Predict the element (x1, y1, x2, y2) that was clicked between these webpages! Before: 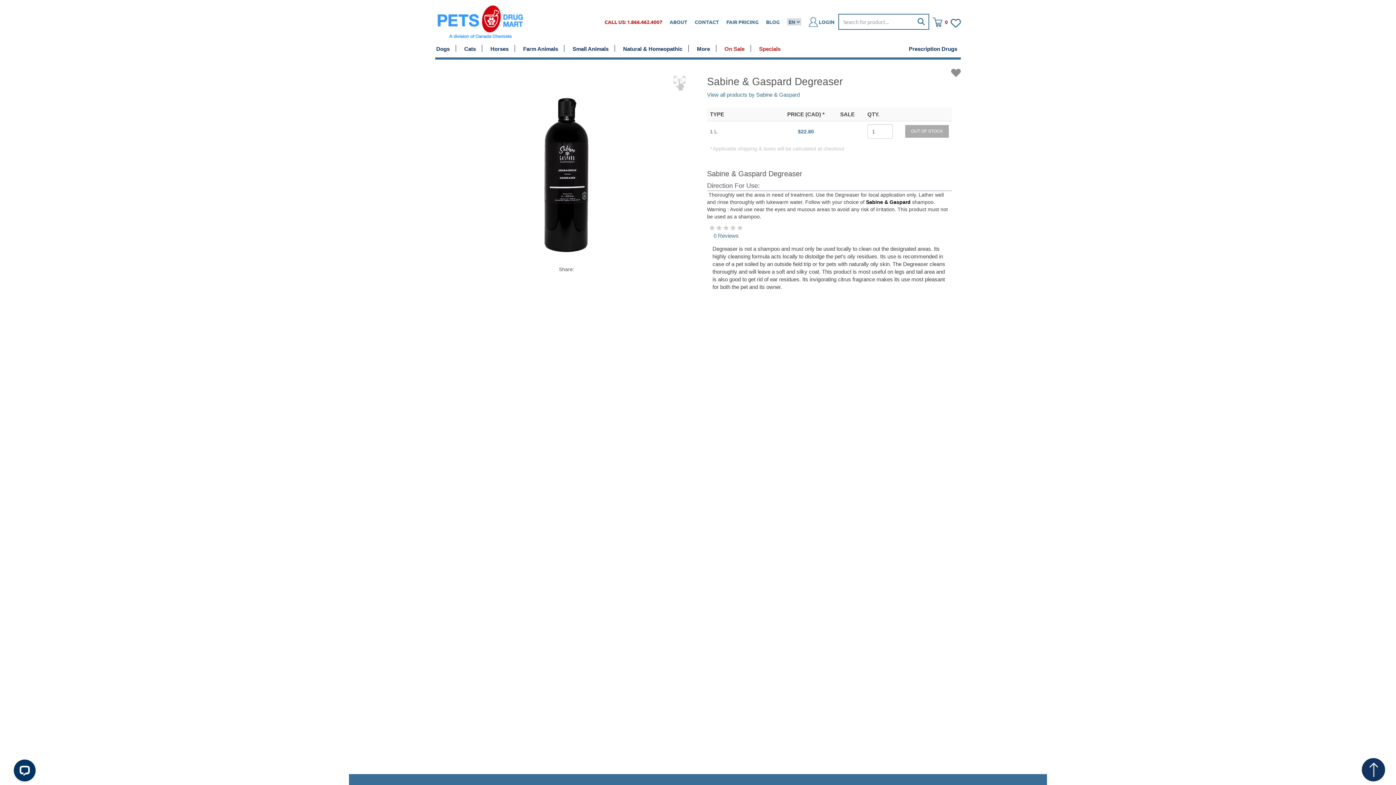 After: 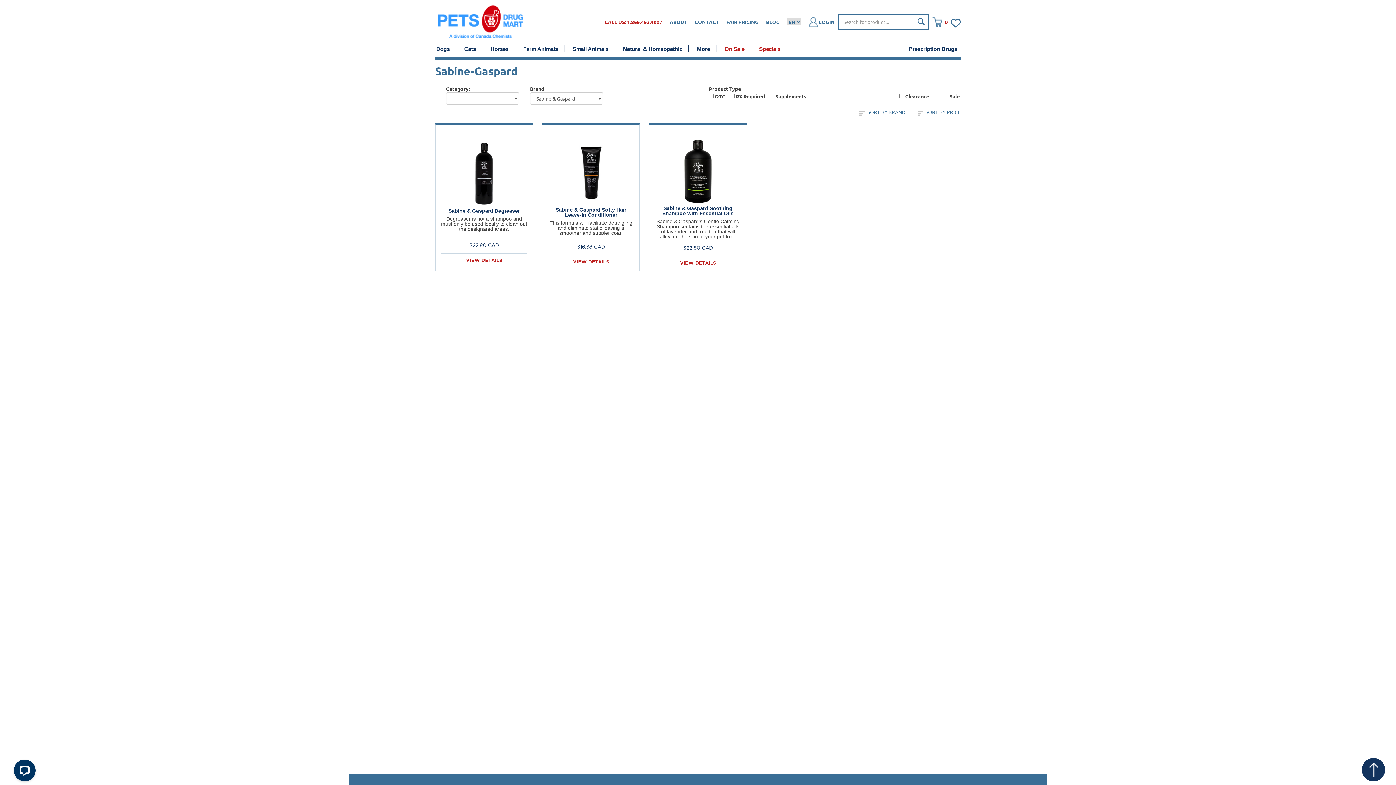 Action: bbox: (707, 91, 800, 97) label: View all products by Sabine & Gaspard